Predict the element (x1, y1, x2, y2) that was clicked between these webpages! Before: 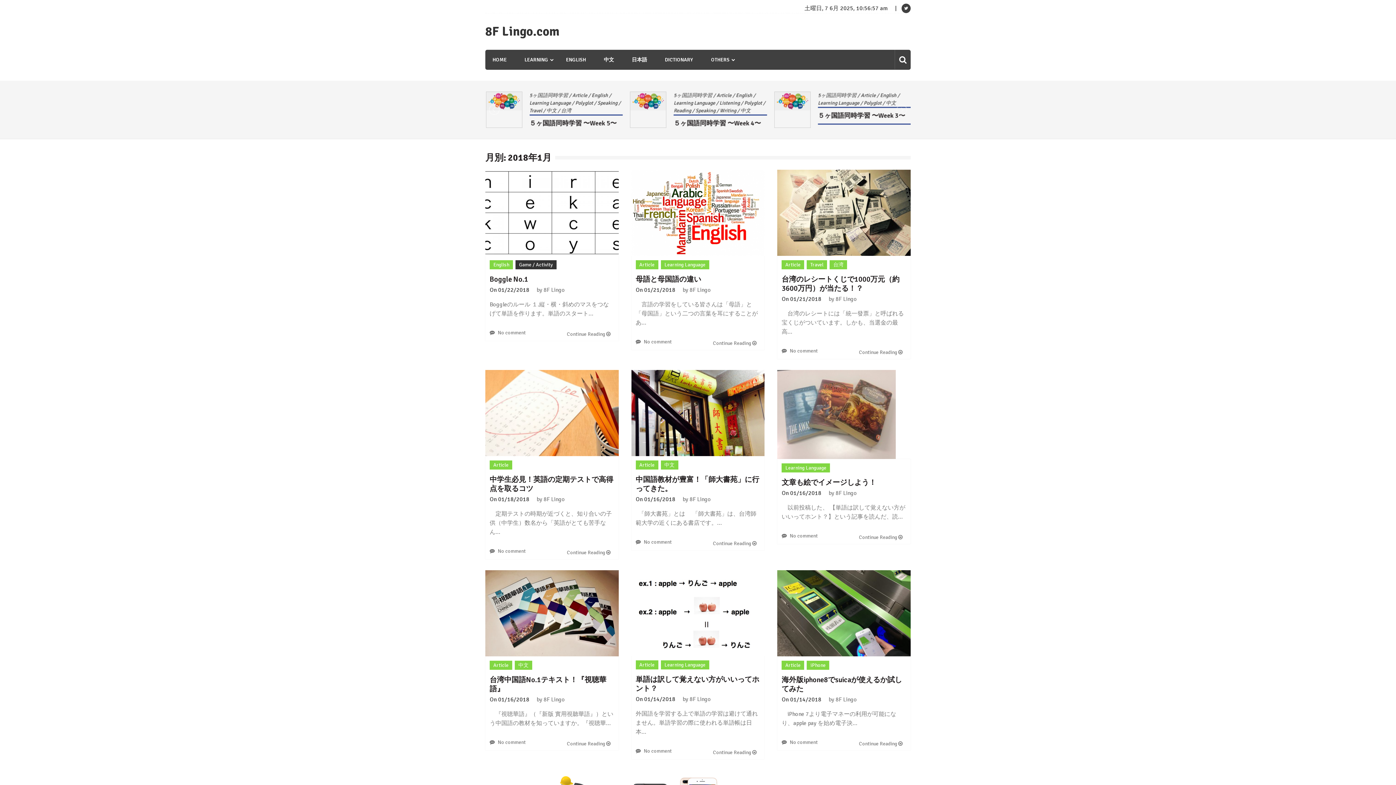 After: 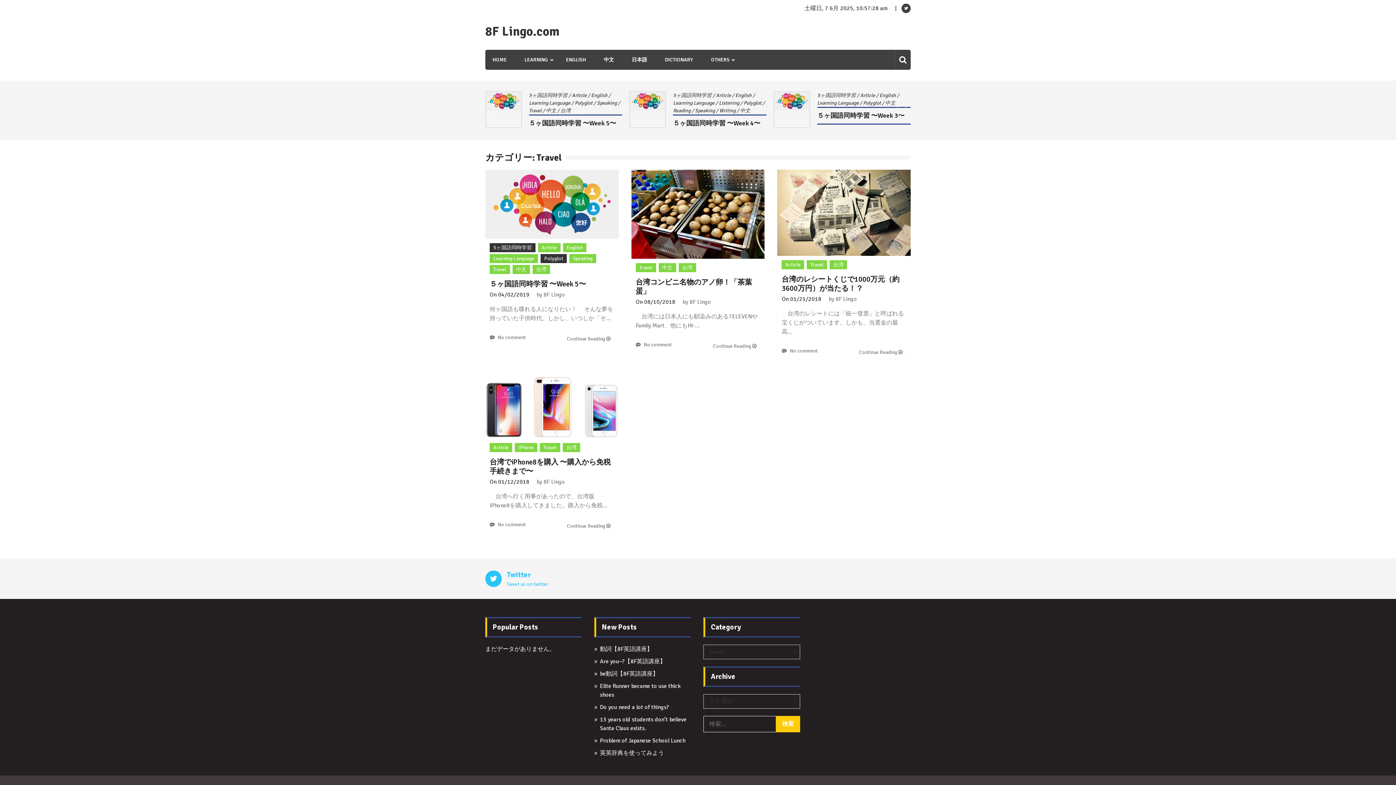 Action: label: Travel bbox: (807, 260, 827, 269)